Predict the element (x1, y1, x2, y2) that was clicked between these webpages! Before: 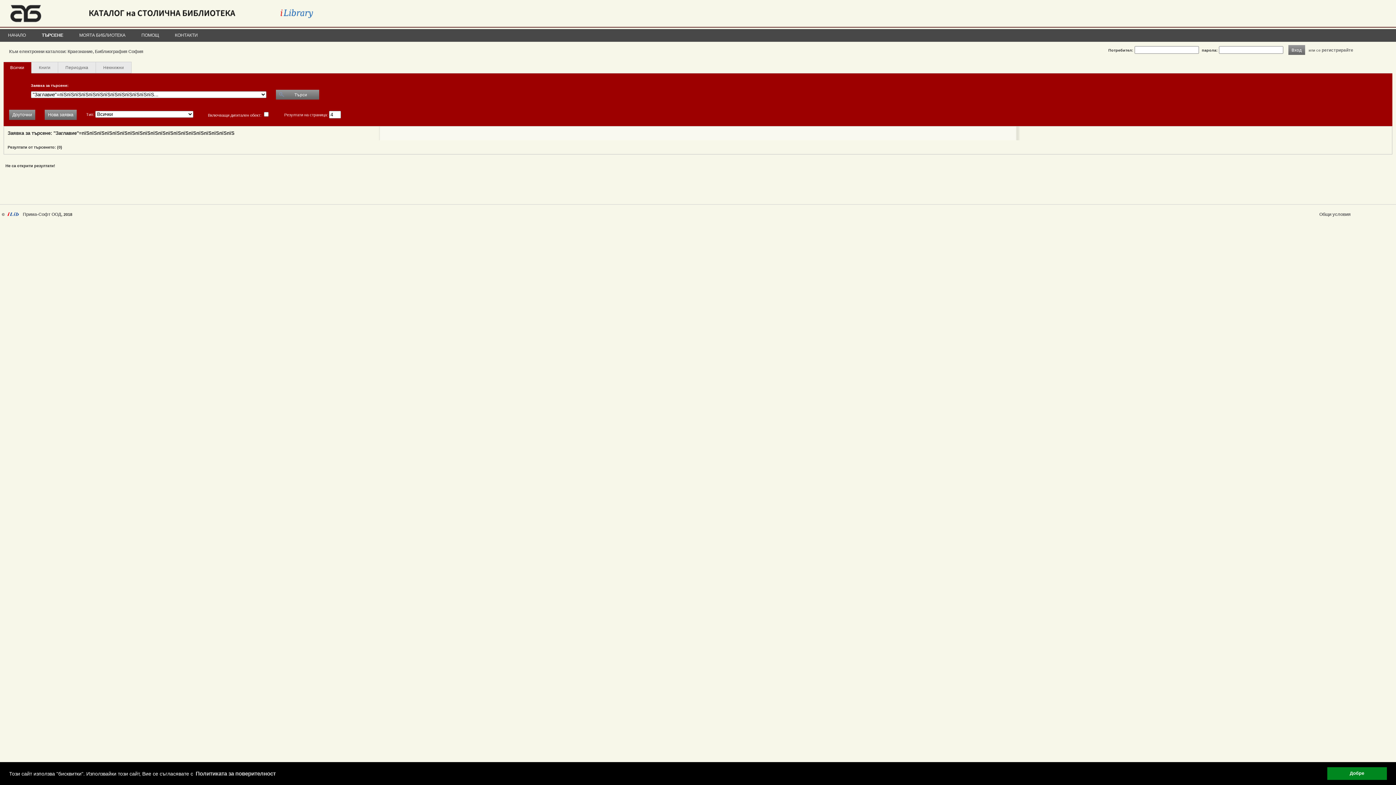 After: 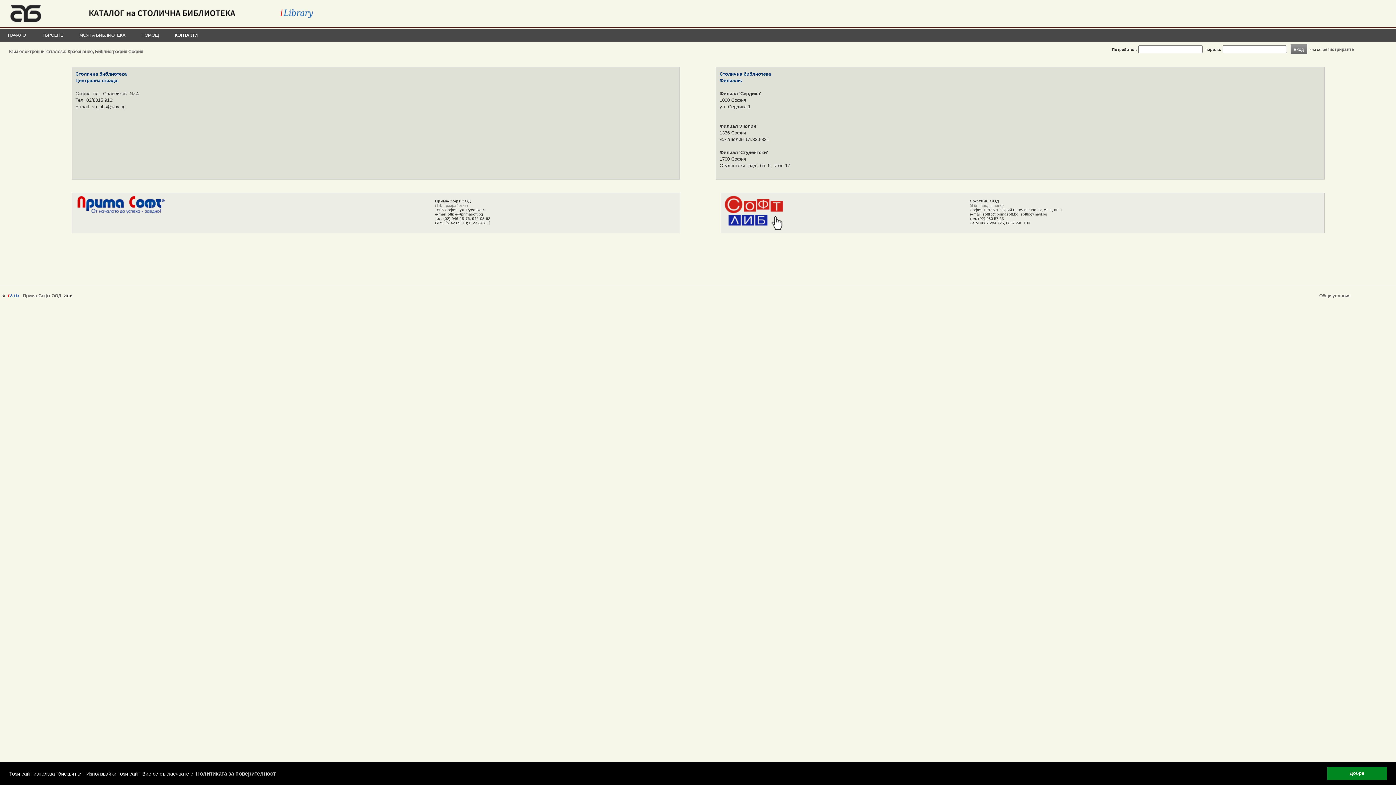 Action: label: КОНТАКТИ bbox: (174, 32, 197, 37)